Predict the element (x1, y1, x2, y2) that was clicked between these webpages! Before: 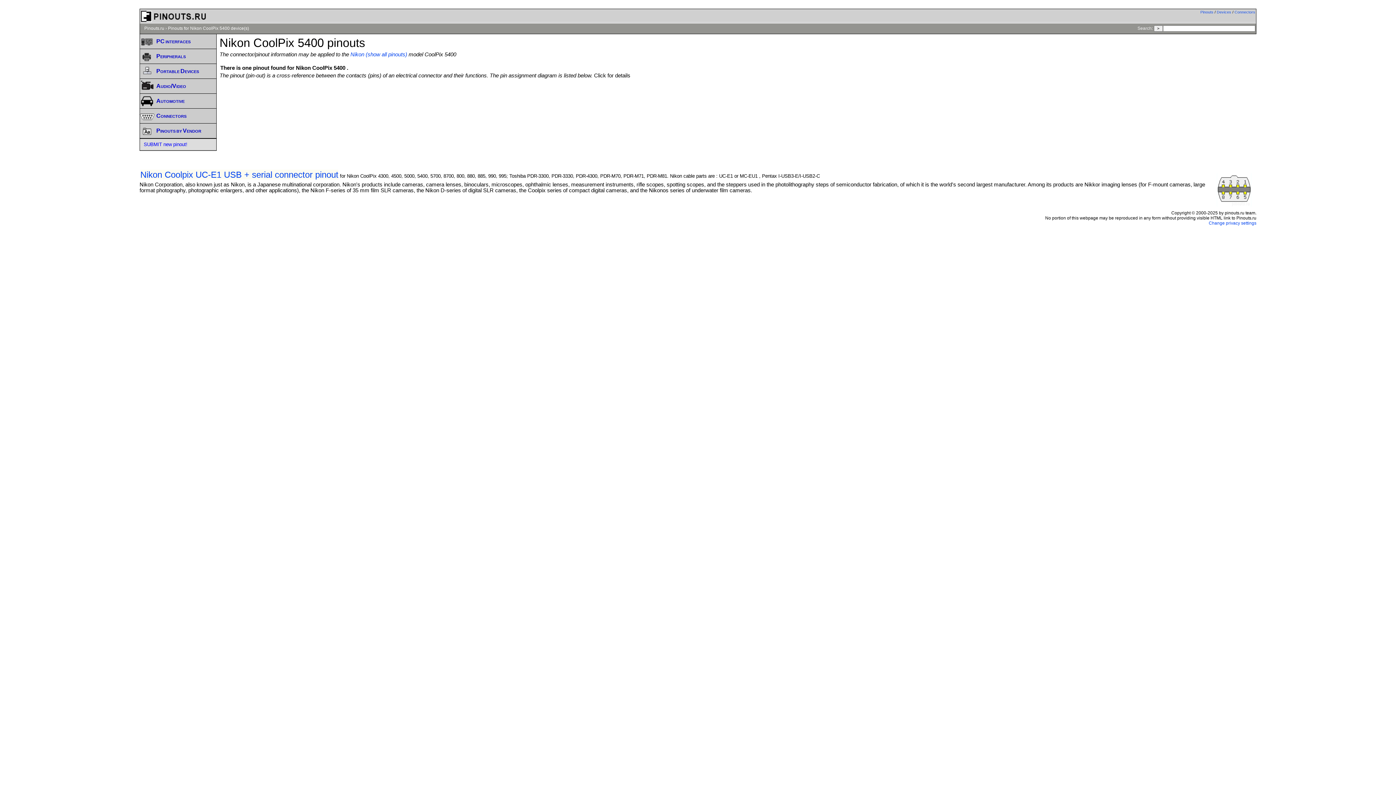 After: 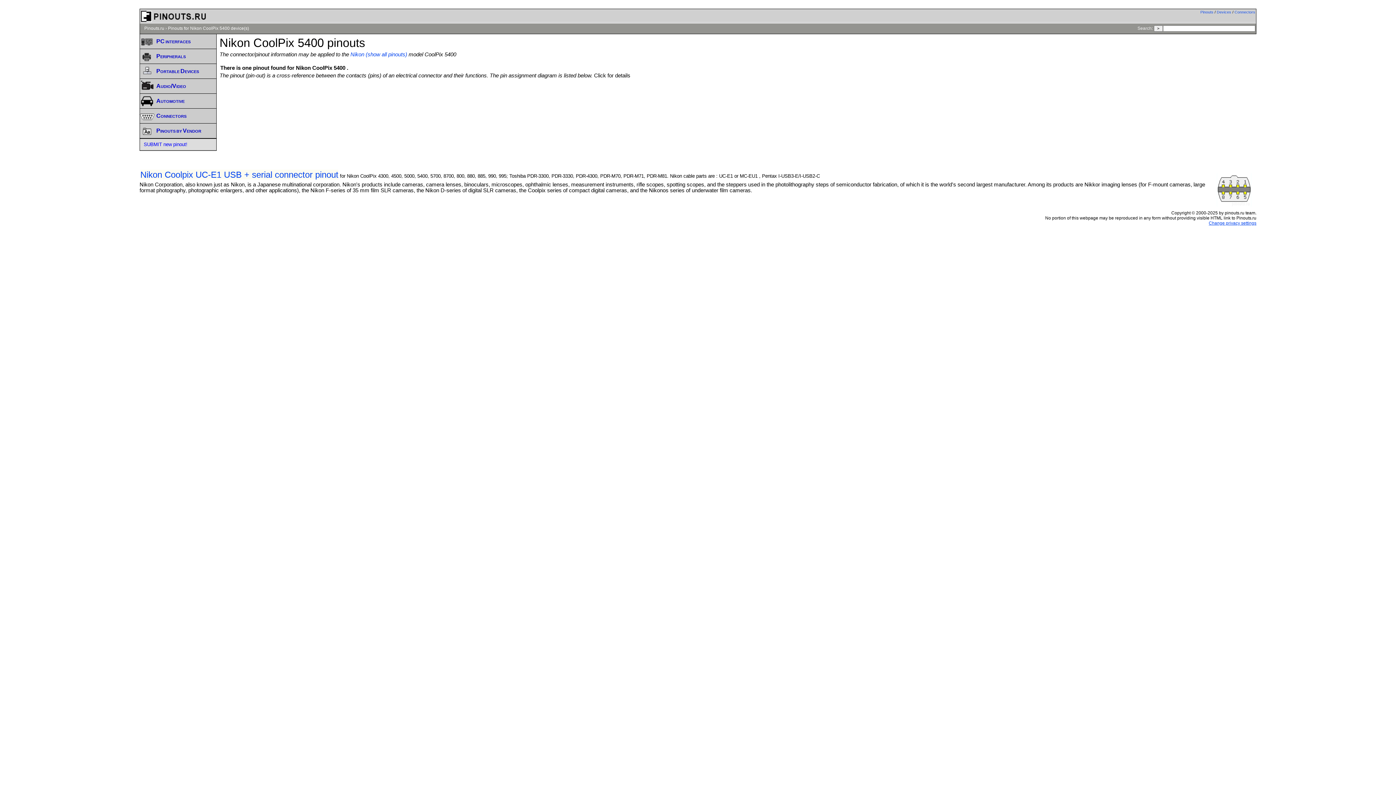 Action: bbox: (1209, 220, 1256, 225) label: Change privacy settings